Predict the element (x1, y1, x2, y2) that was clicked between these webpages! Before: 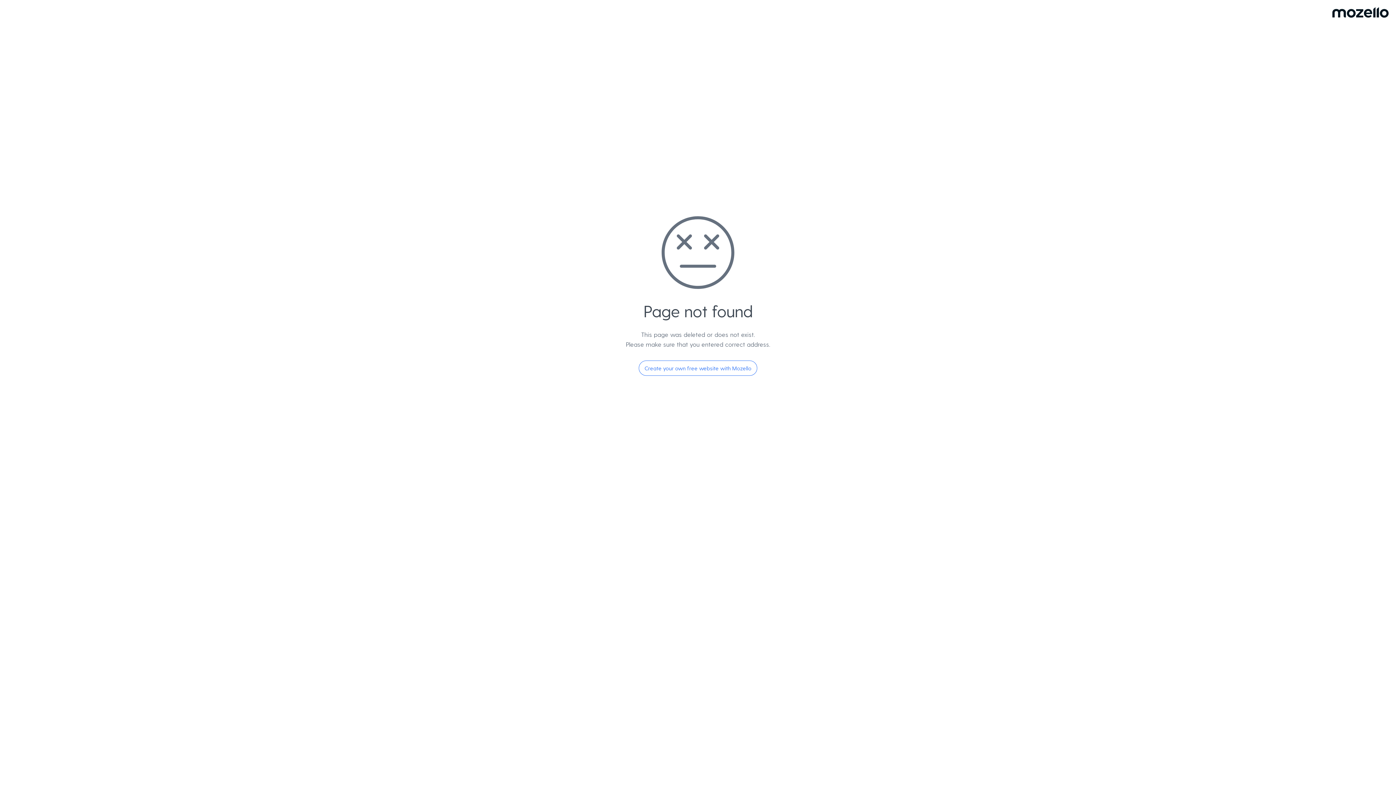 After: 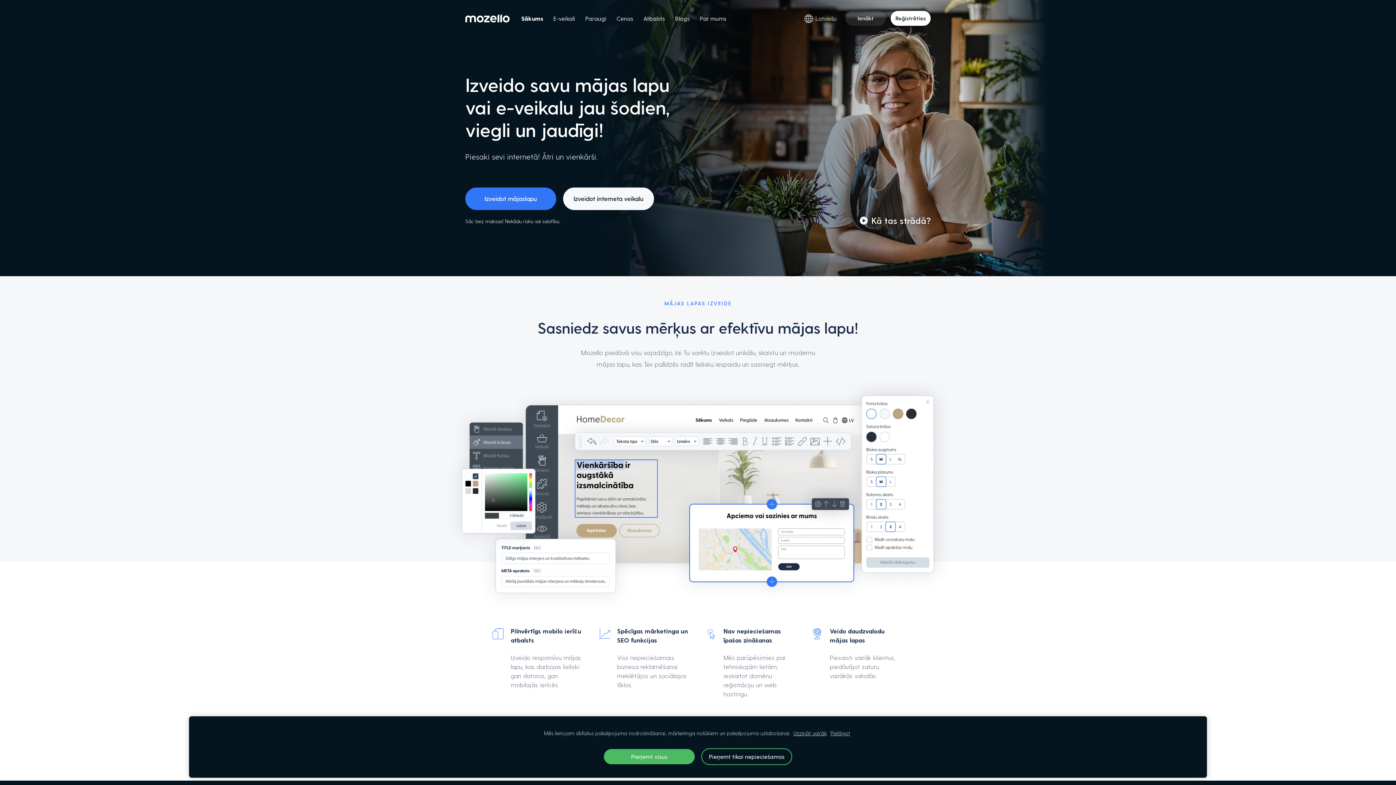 Action: bbox: (638, 360, 757, 376) label: Create your own free website with Mozello